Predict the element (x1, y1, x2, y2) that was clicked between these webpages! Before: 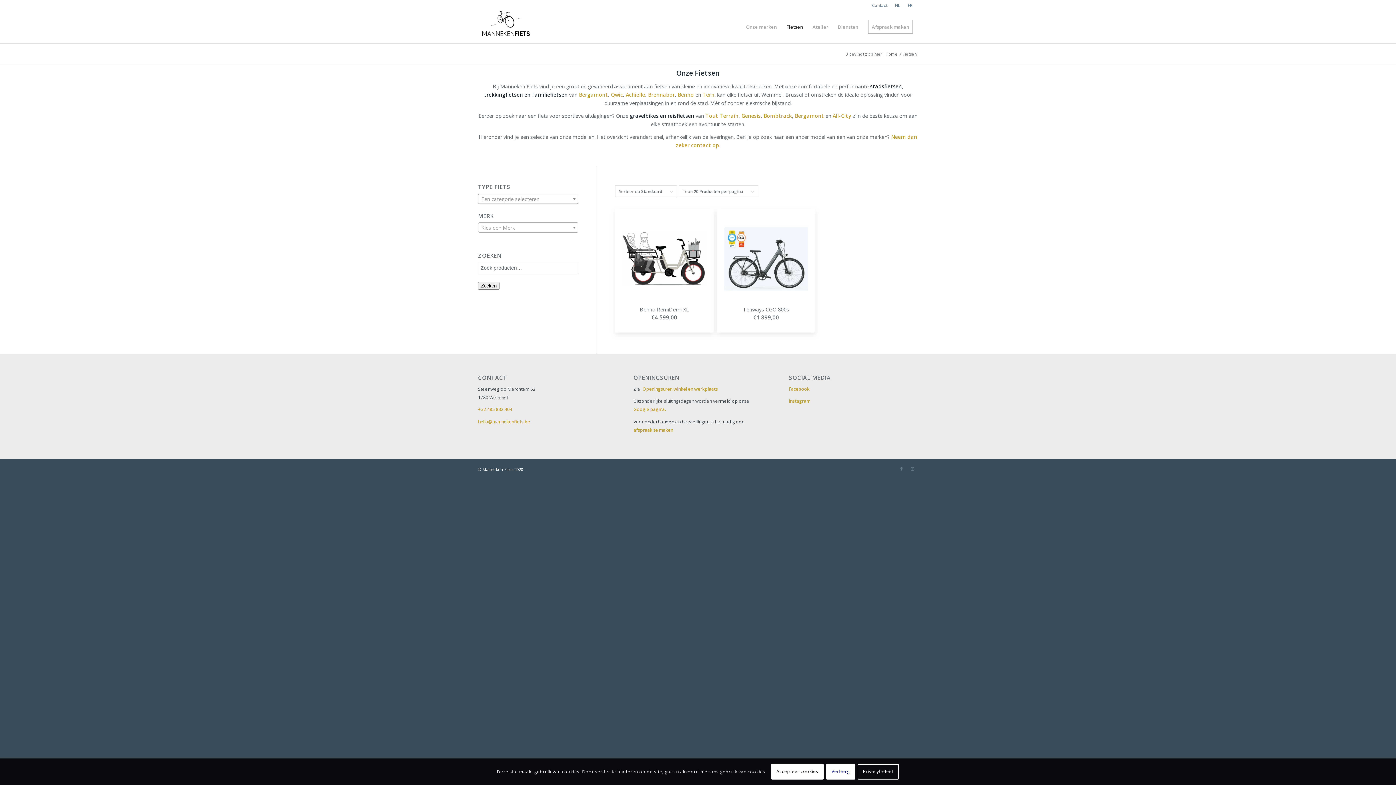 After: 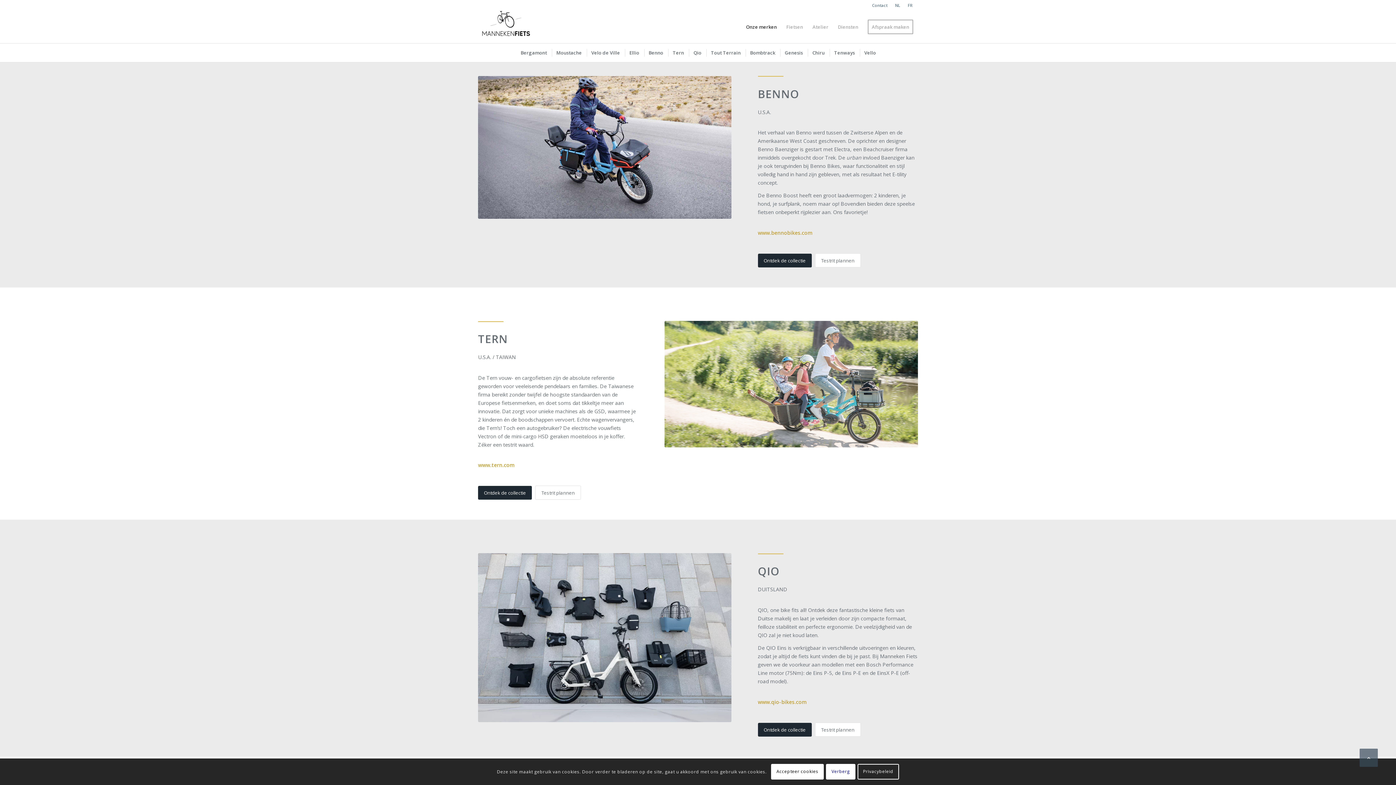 Action: label: Benno bbox: (678, 91, 694, 98)